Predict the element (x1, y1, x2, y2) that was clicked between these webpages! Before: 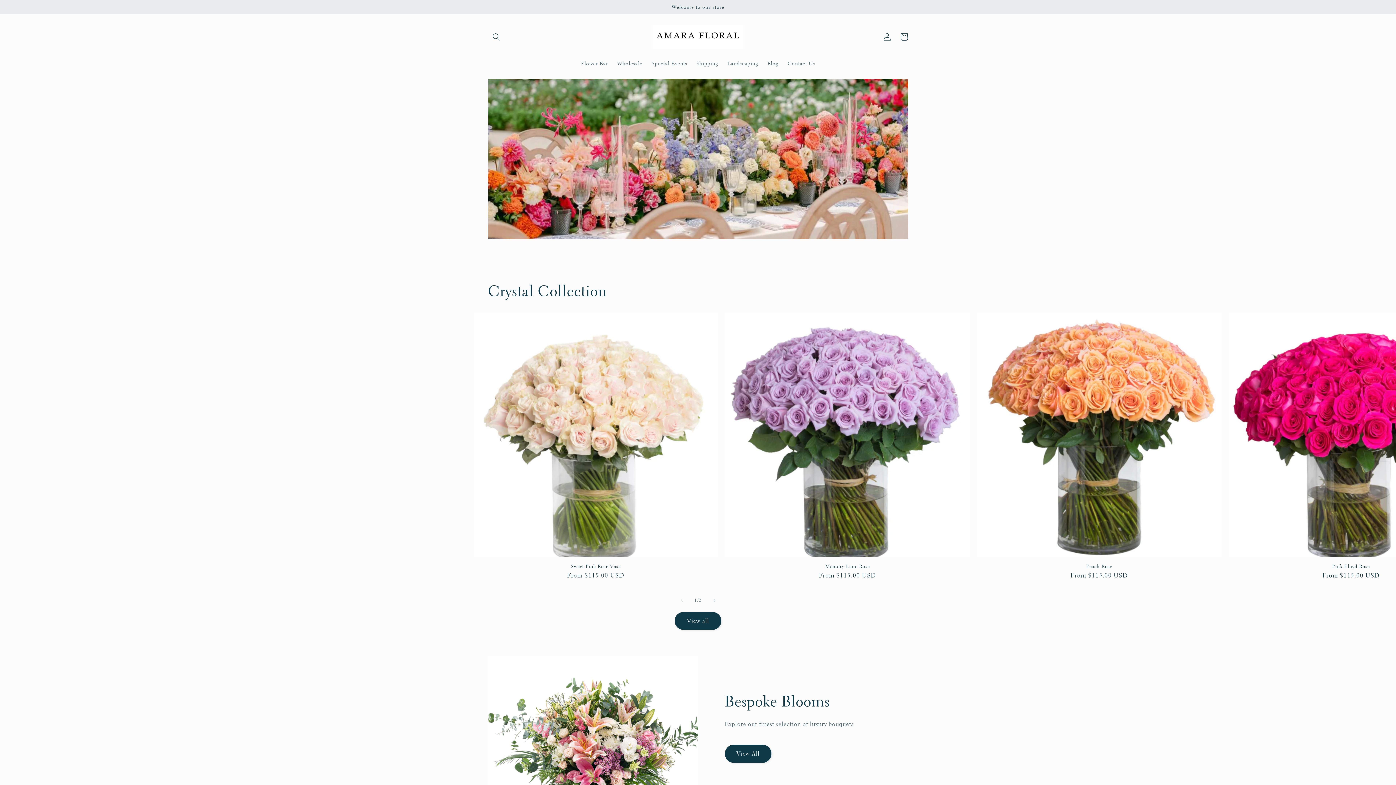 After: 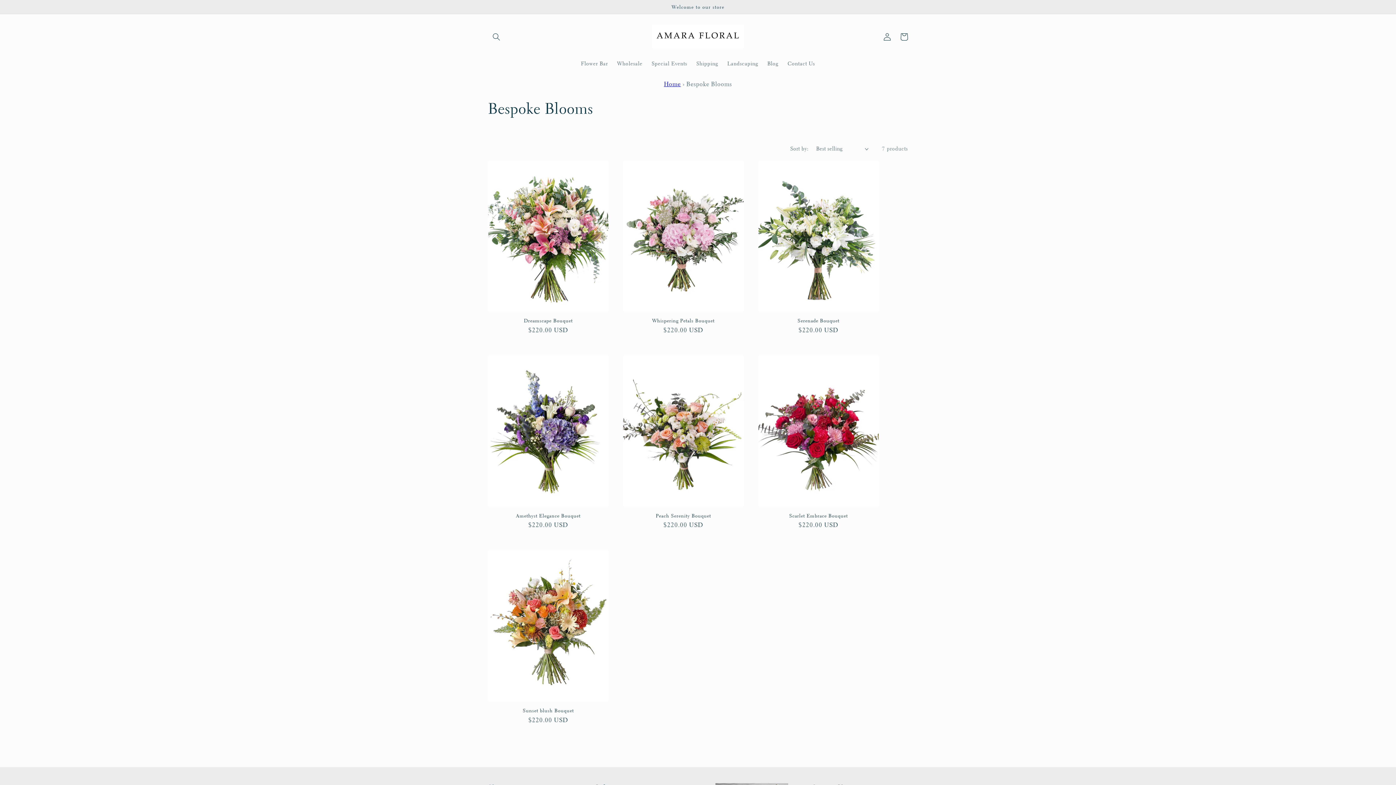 Action: label: View All bbox: (724, 745, 771, 763)